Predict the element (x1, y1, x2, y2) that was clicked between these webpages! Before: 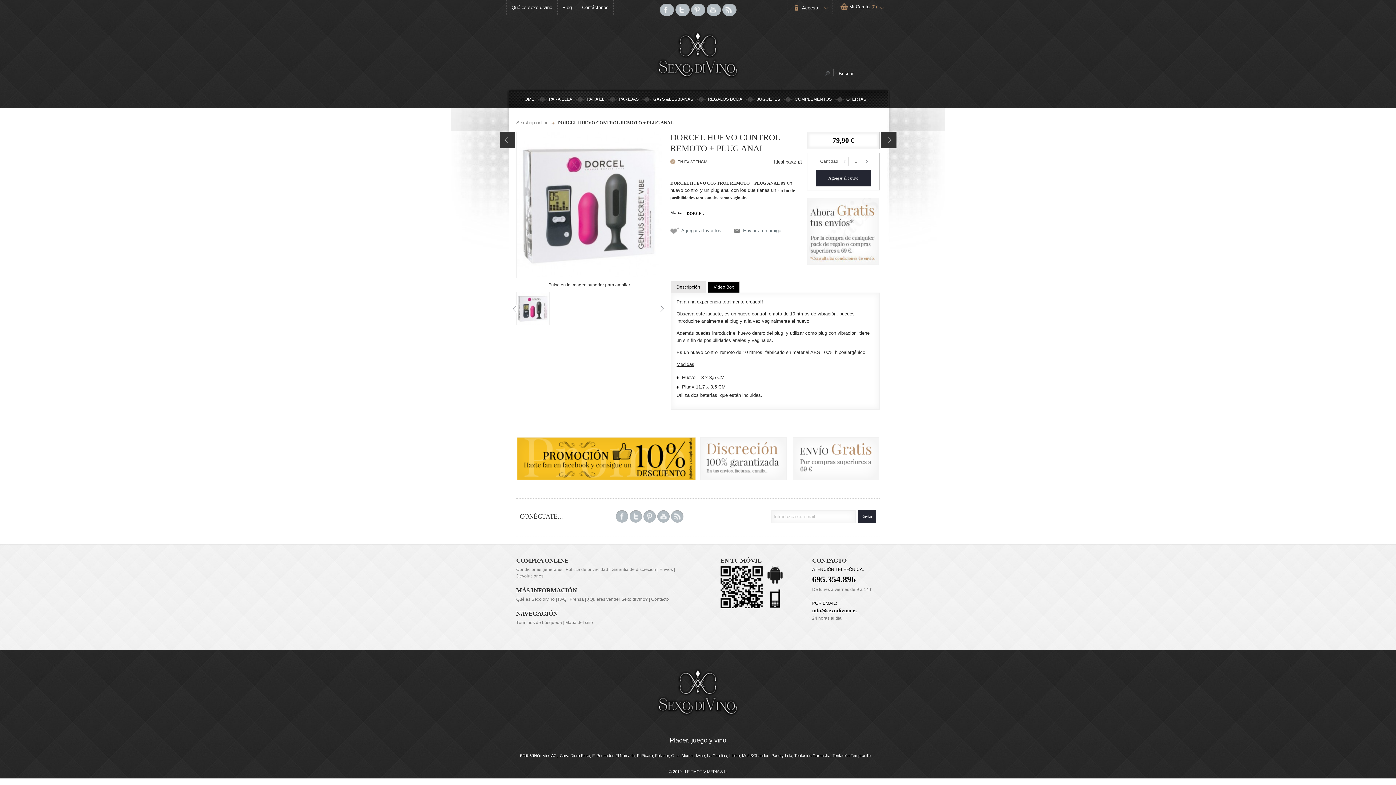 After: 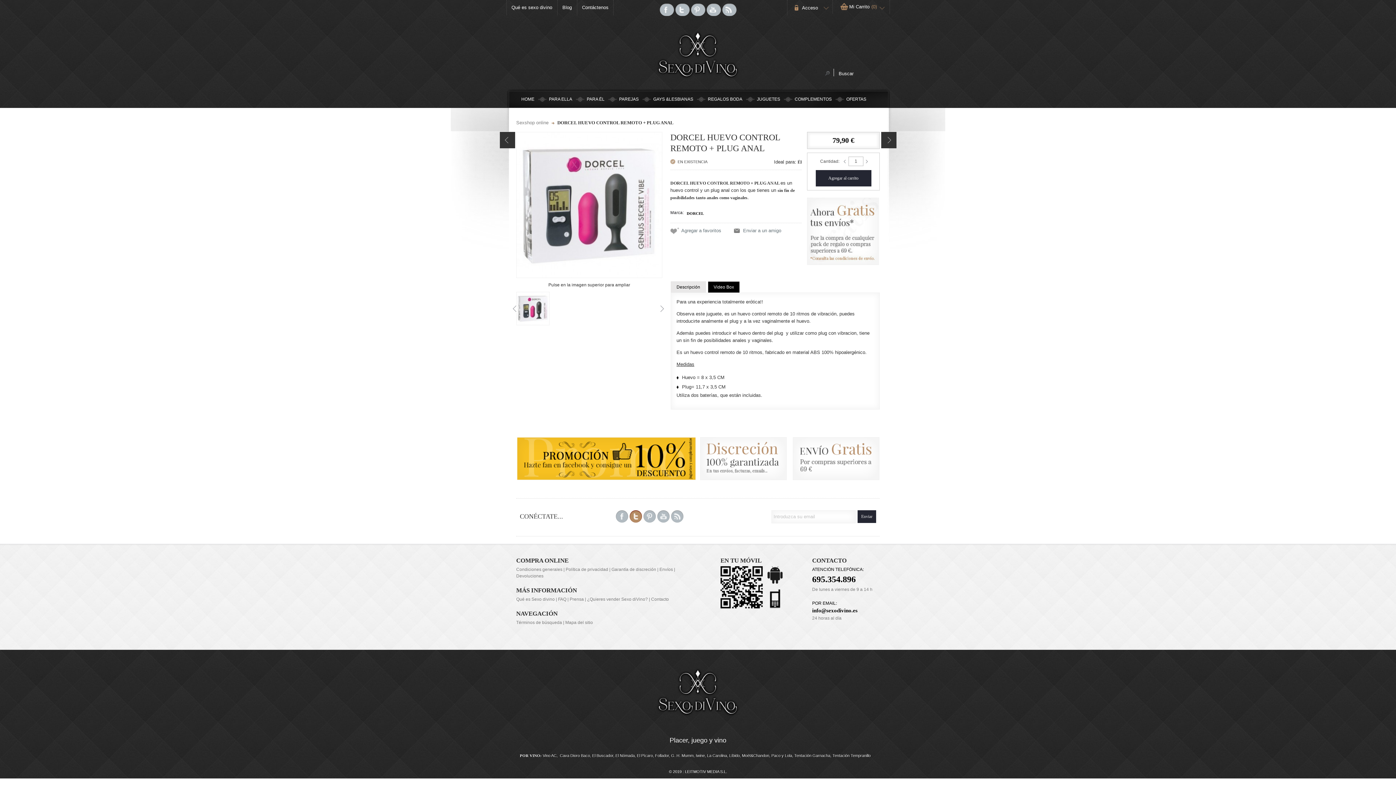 Action: bbox: (629, 510, 642, 522)